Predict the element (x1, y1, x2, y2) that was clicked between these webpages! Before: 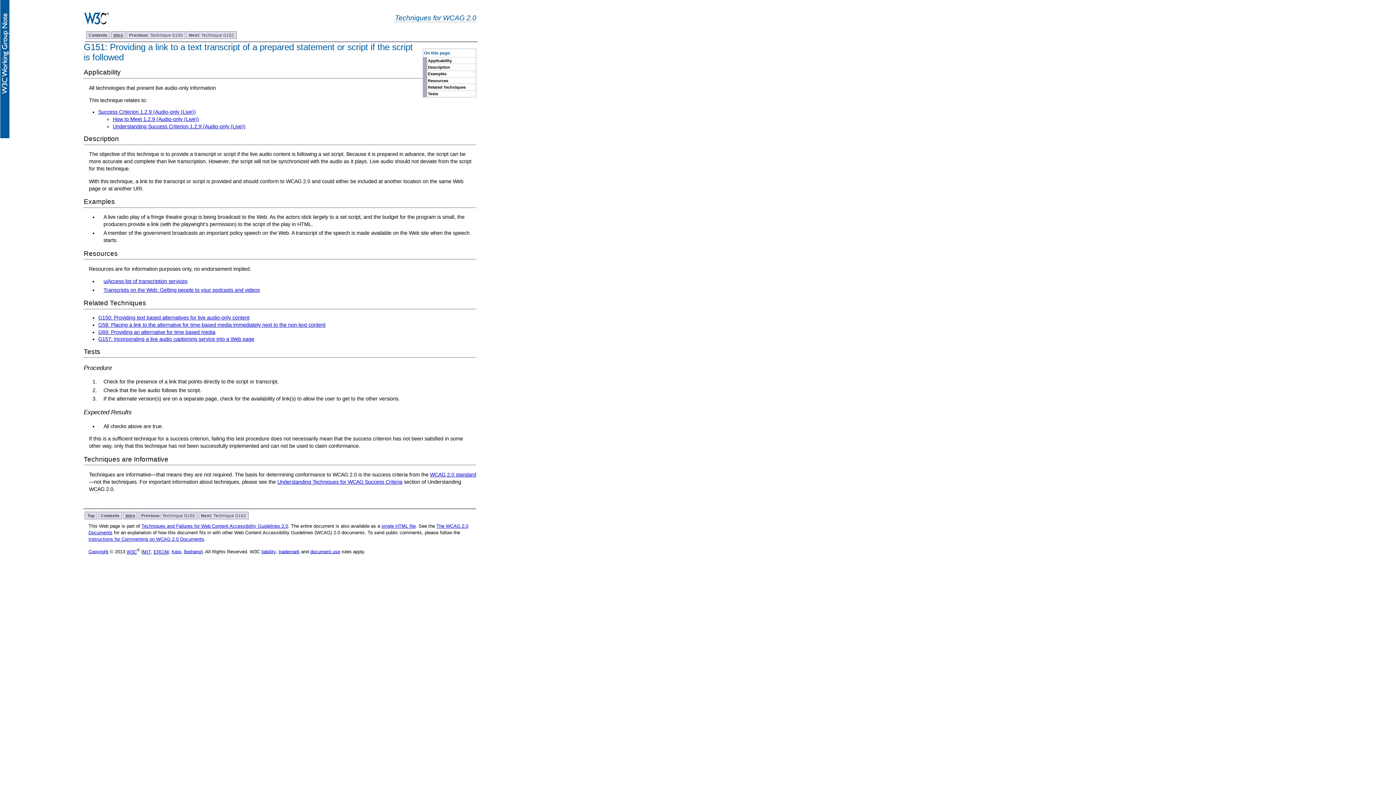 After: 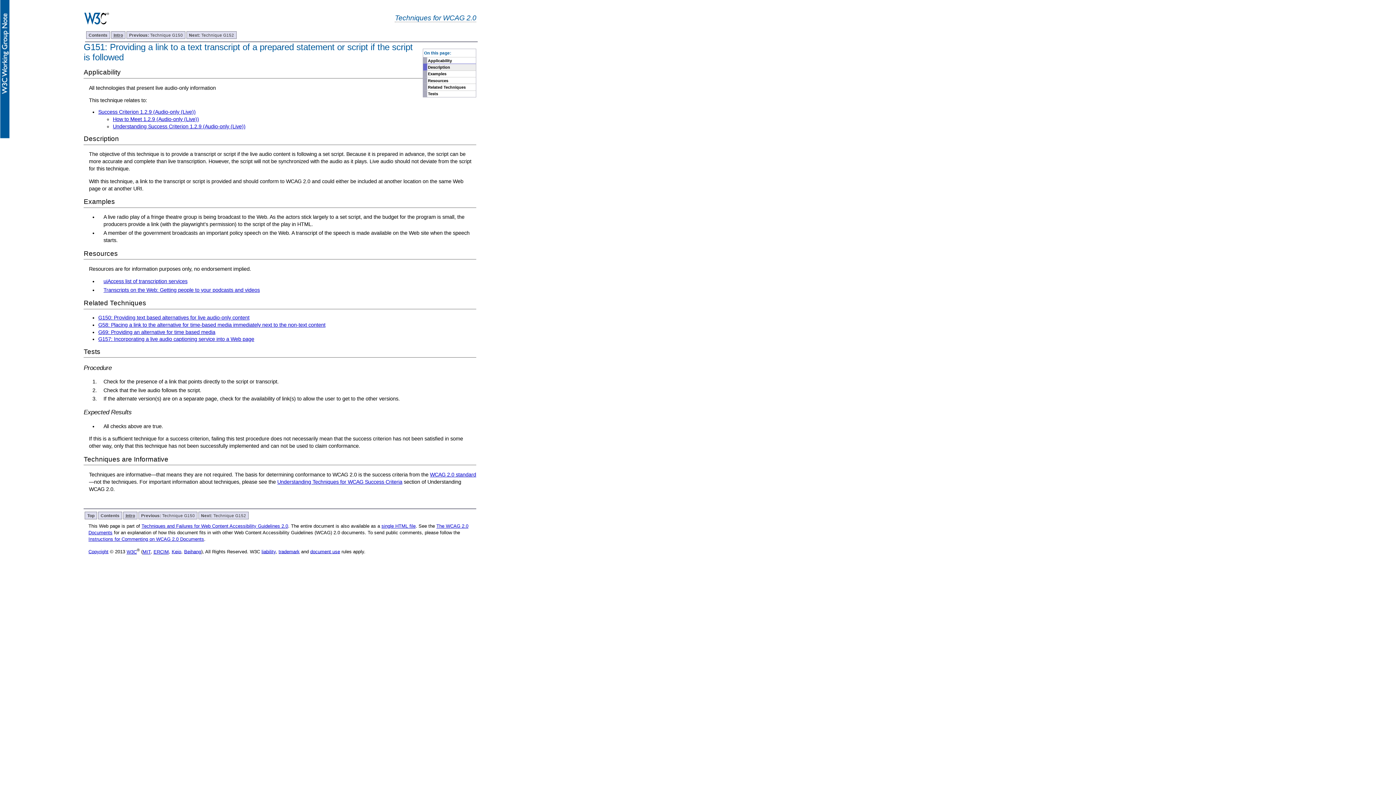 Action: label: Description bbox: (423, 63, 476, 70)